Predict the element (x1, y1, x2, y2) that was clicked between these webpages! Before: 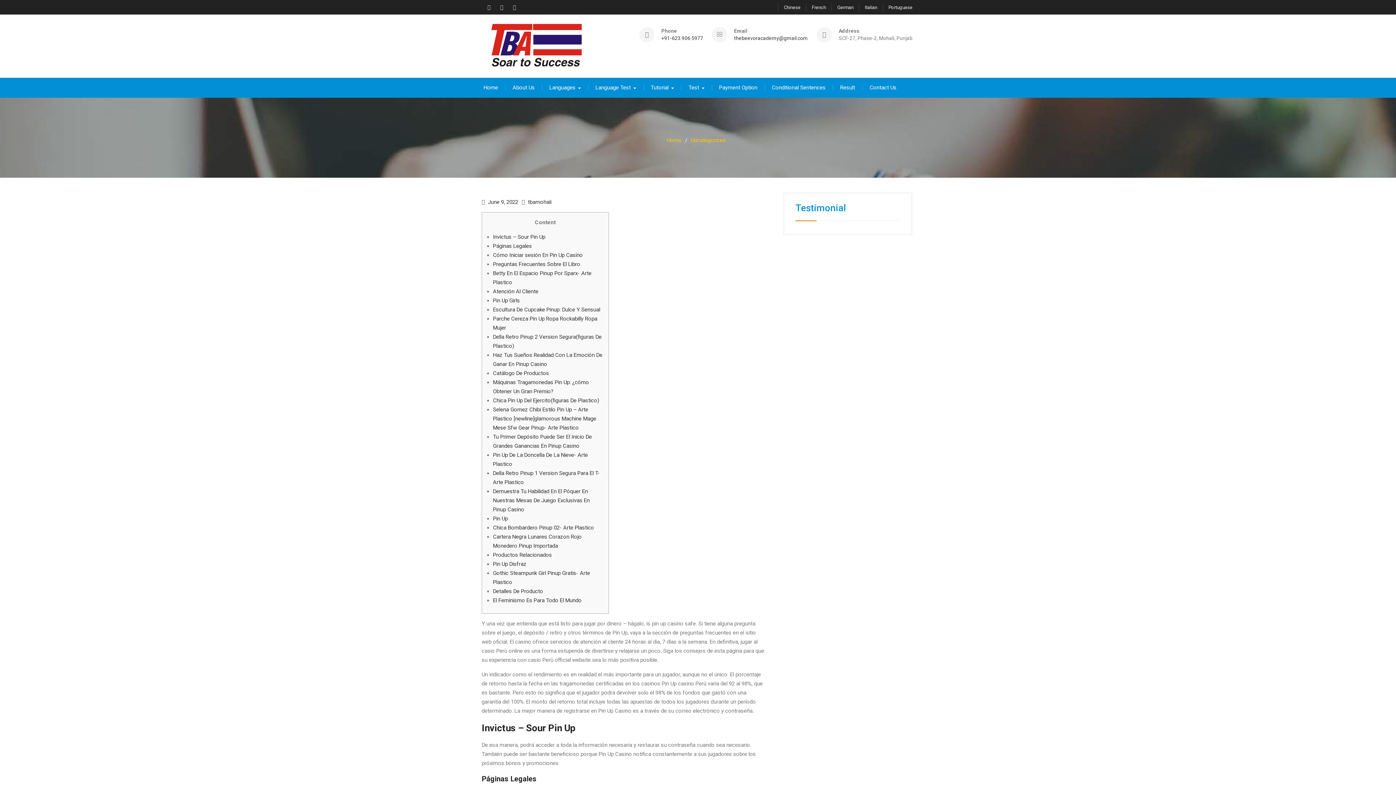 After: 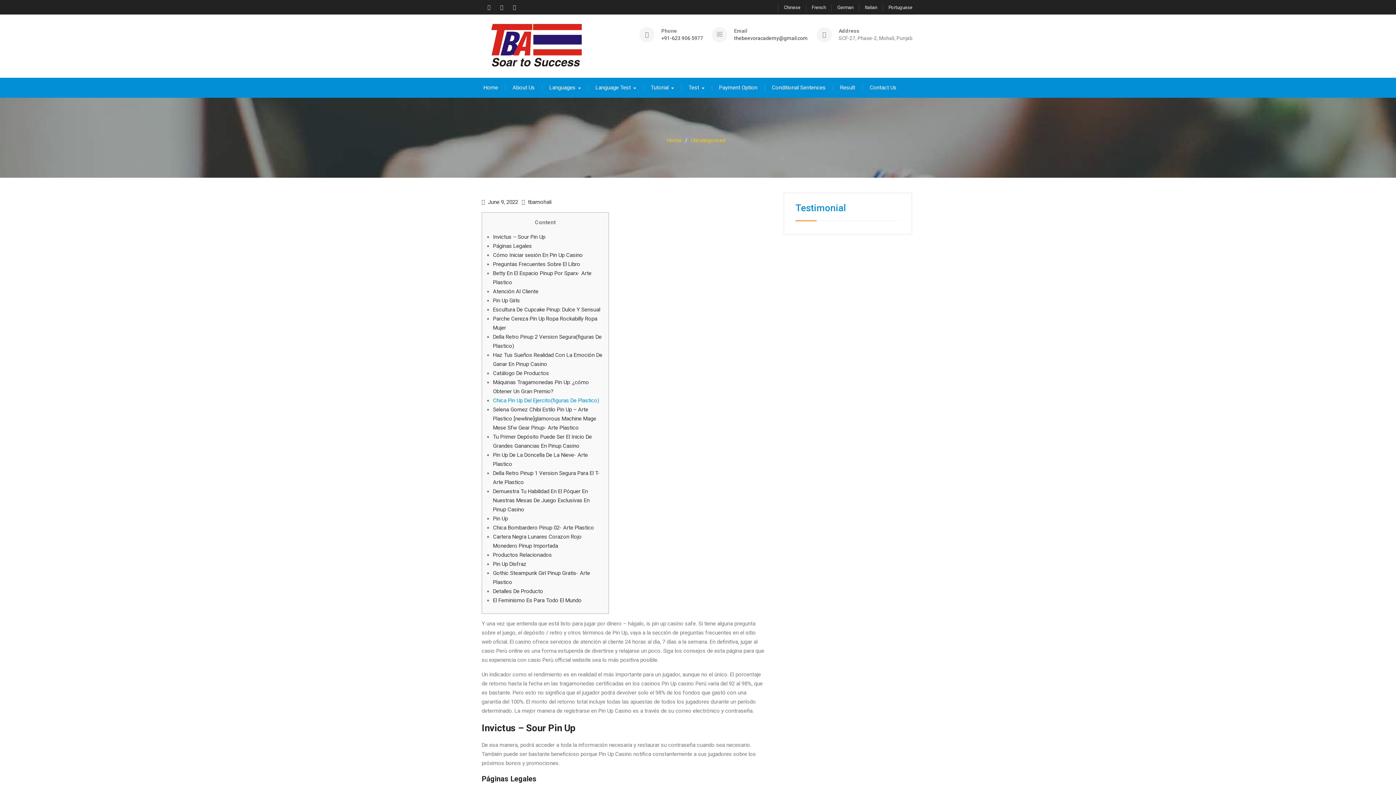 Action: label: Chica Pin Up Del Ejercito(figuras De Plastico) bbox: (493, 397, 599, 403)